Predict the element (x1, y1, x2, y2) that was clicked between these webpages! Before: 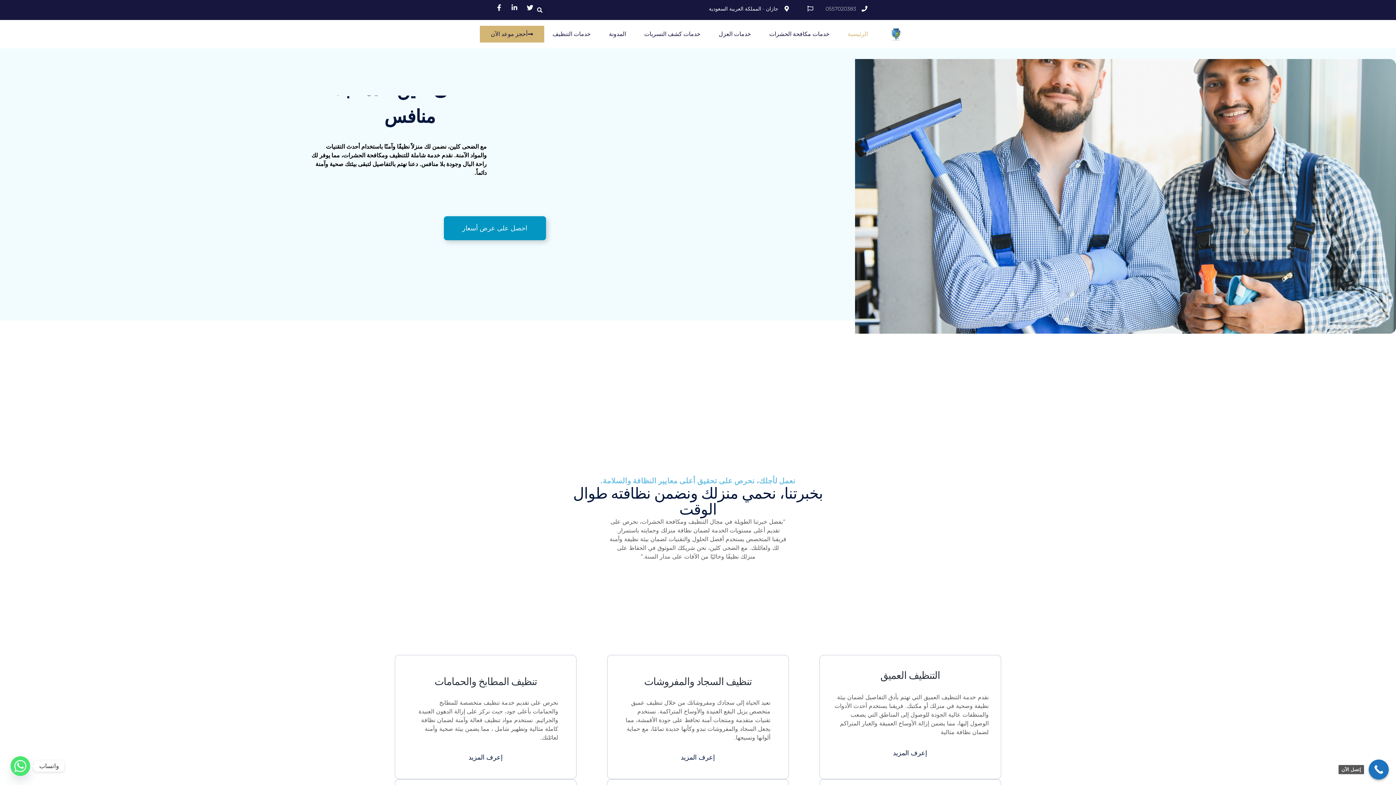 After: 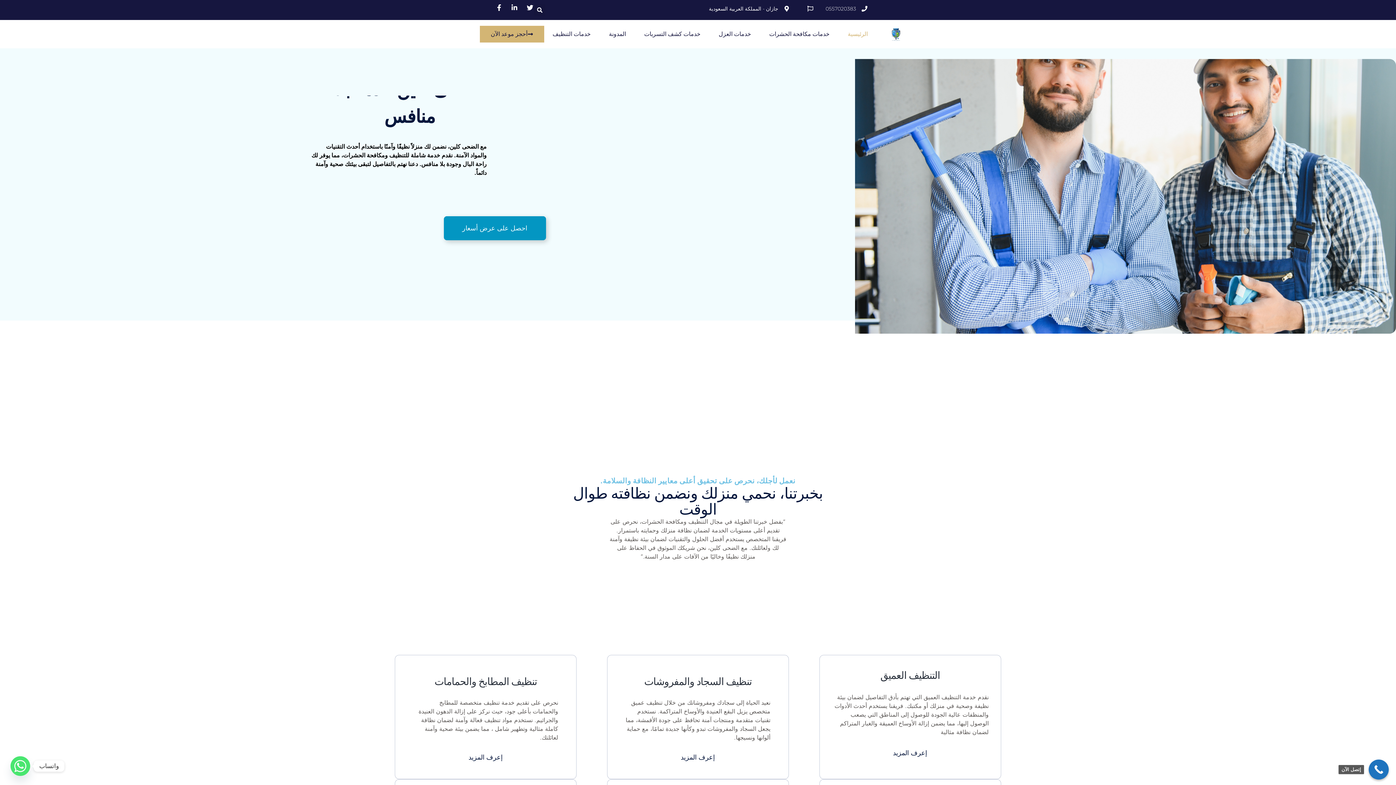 Action: bbox: (876, 25, 916, 42)